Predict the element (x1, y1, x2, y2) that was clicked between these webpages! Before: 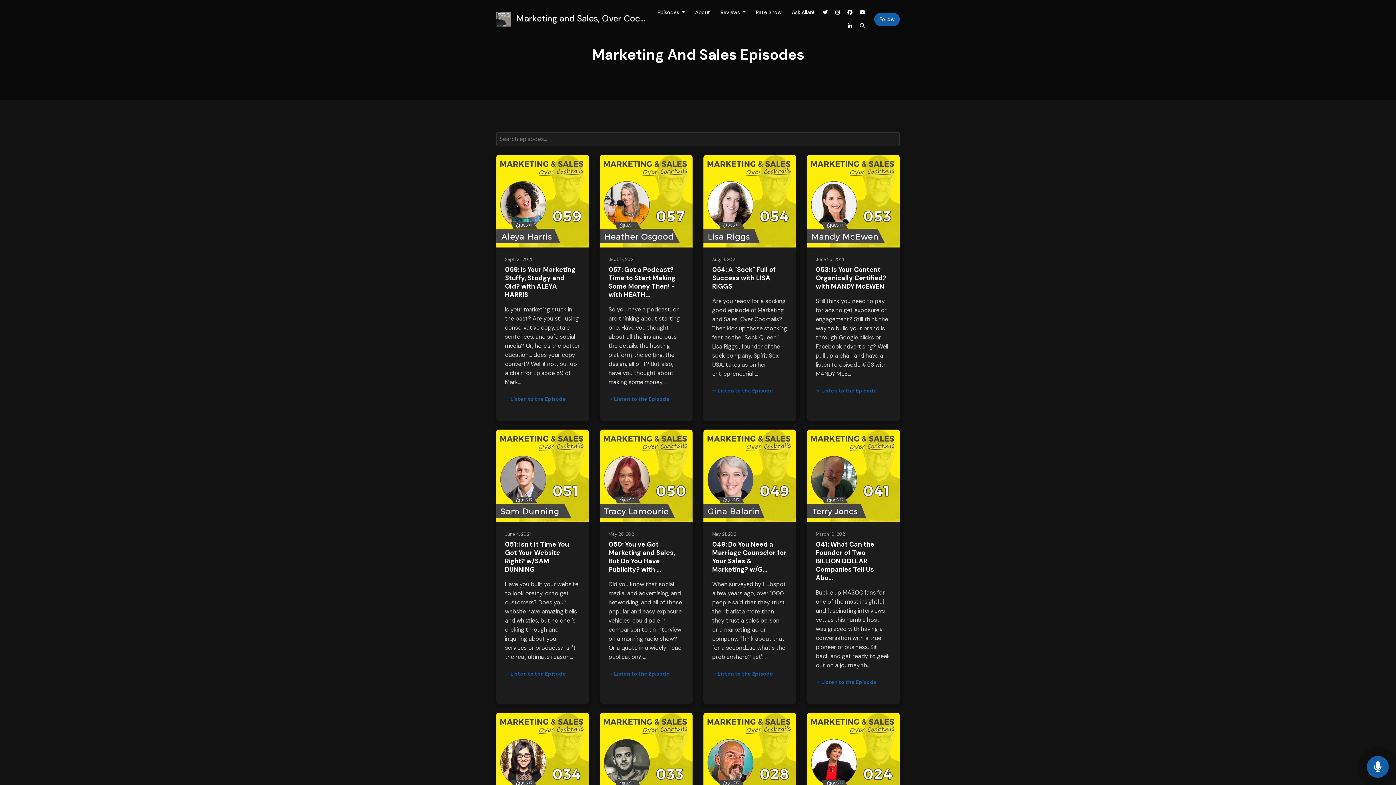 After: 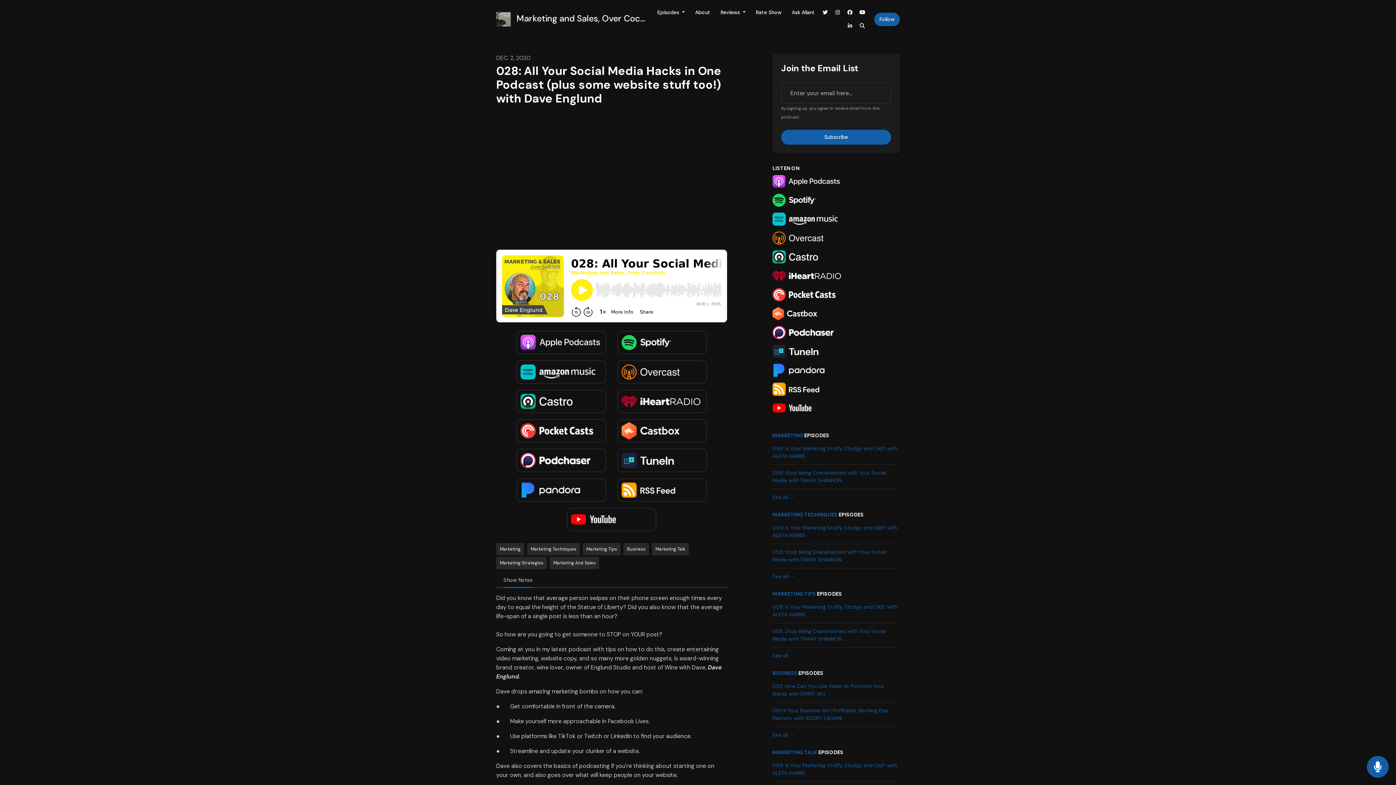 Action: bbox: (703, 755, 796, 762)